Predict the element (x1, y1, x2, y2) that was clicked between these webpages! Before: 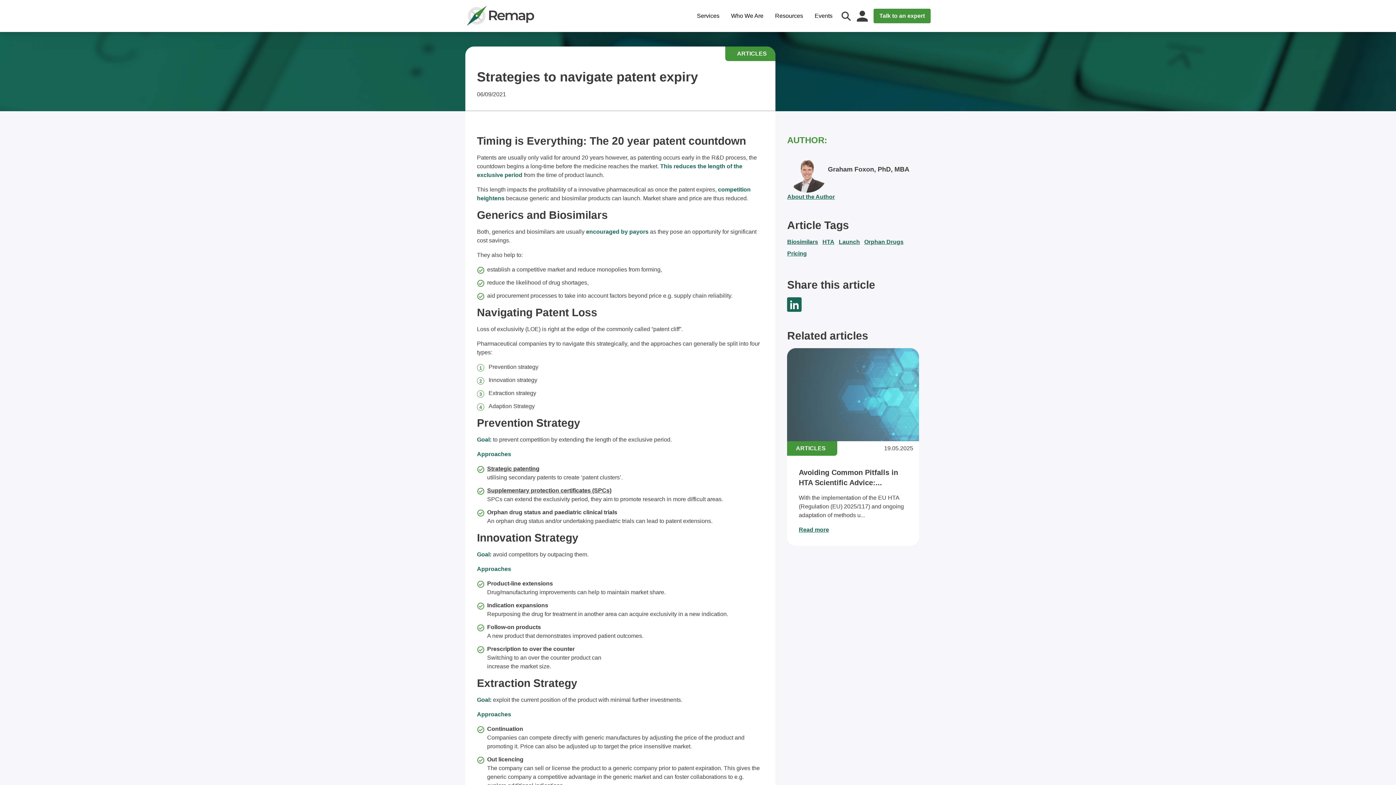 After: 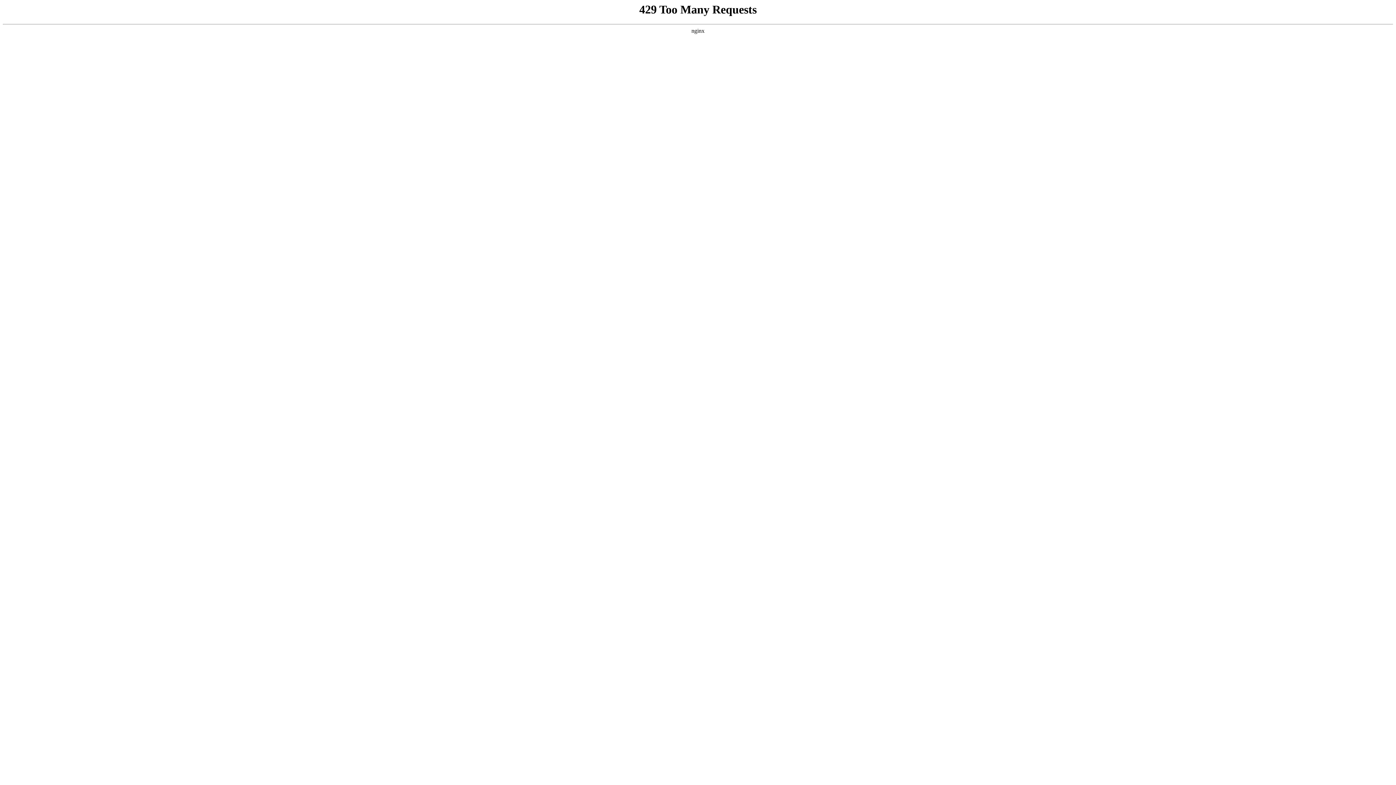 Action: bbox: (857, 10, 868, 21)